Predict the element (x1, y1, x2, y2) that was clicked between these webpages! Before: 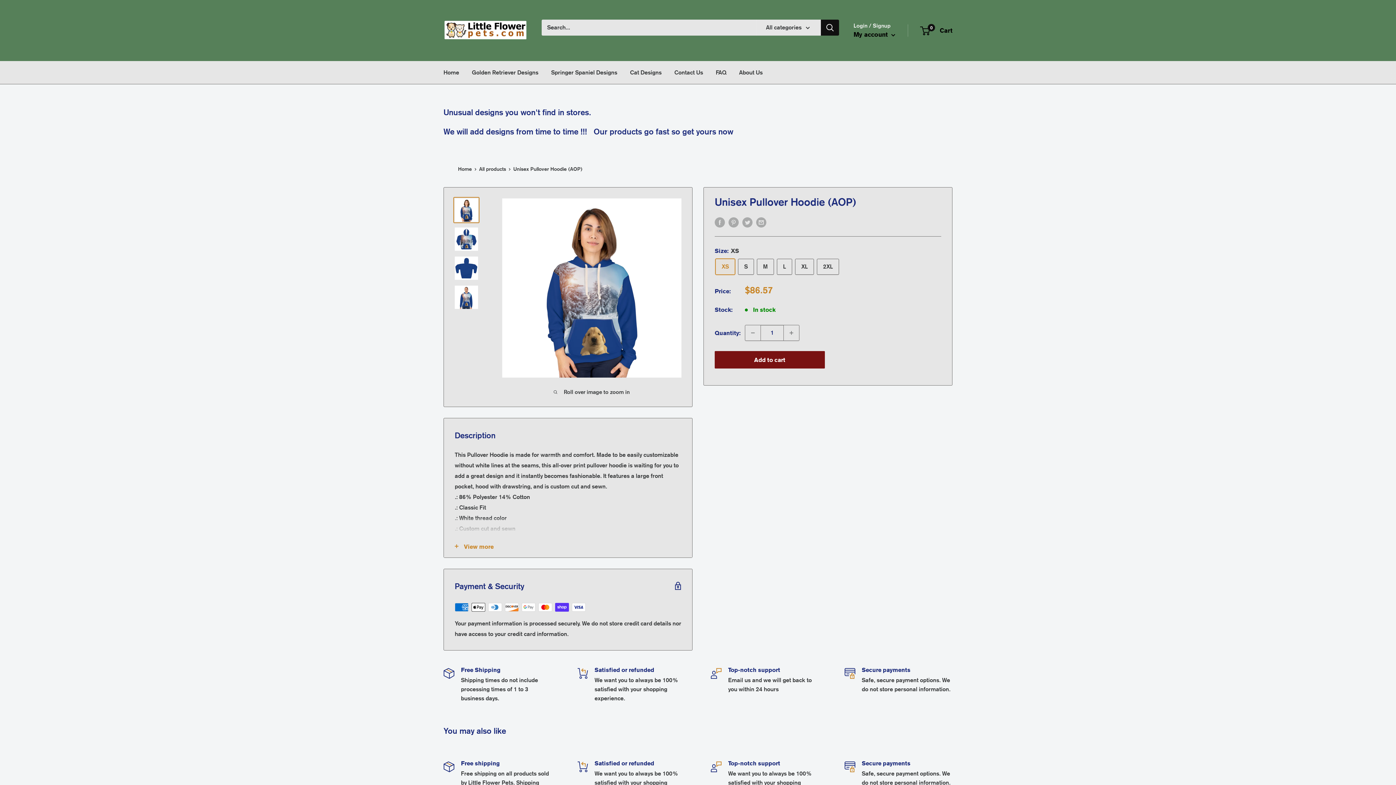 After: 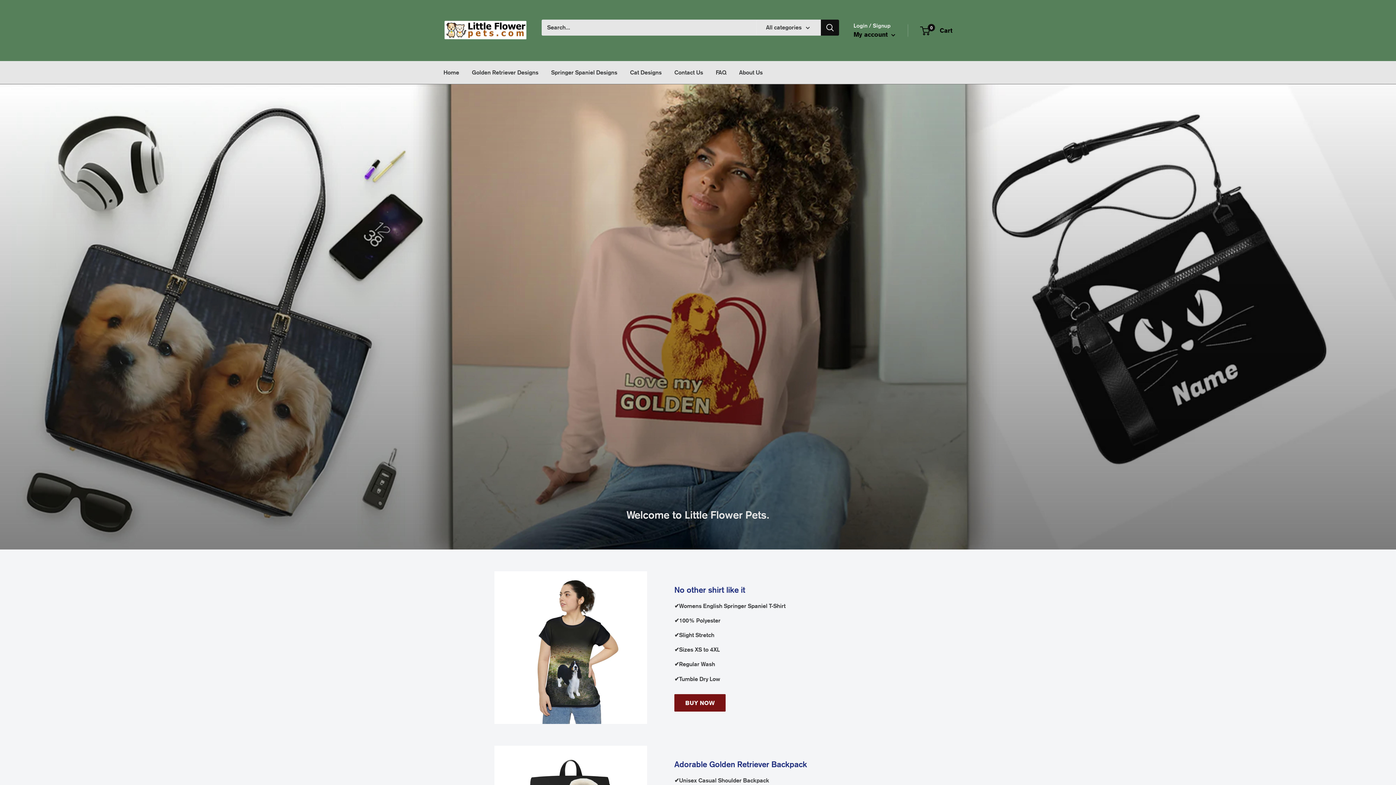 Action: label: Home bbox: (458, 165, 472, 172)